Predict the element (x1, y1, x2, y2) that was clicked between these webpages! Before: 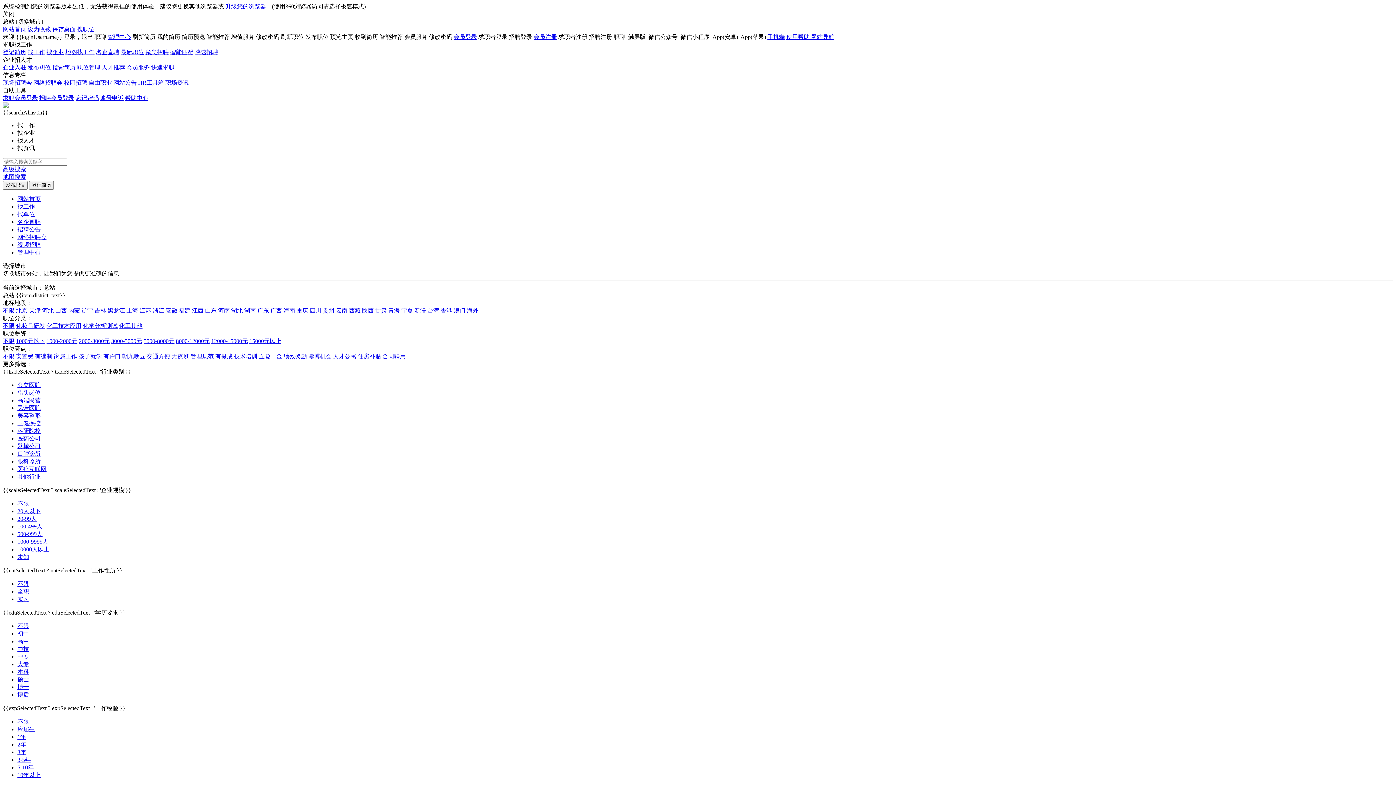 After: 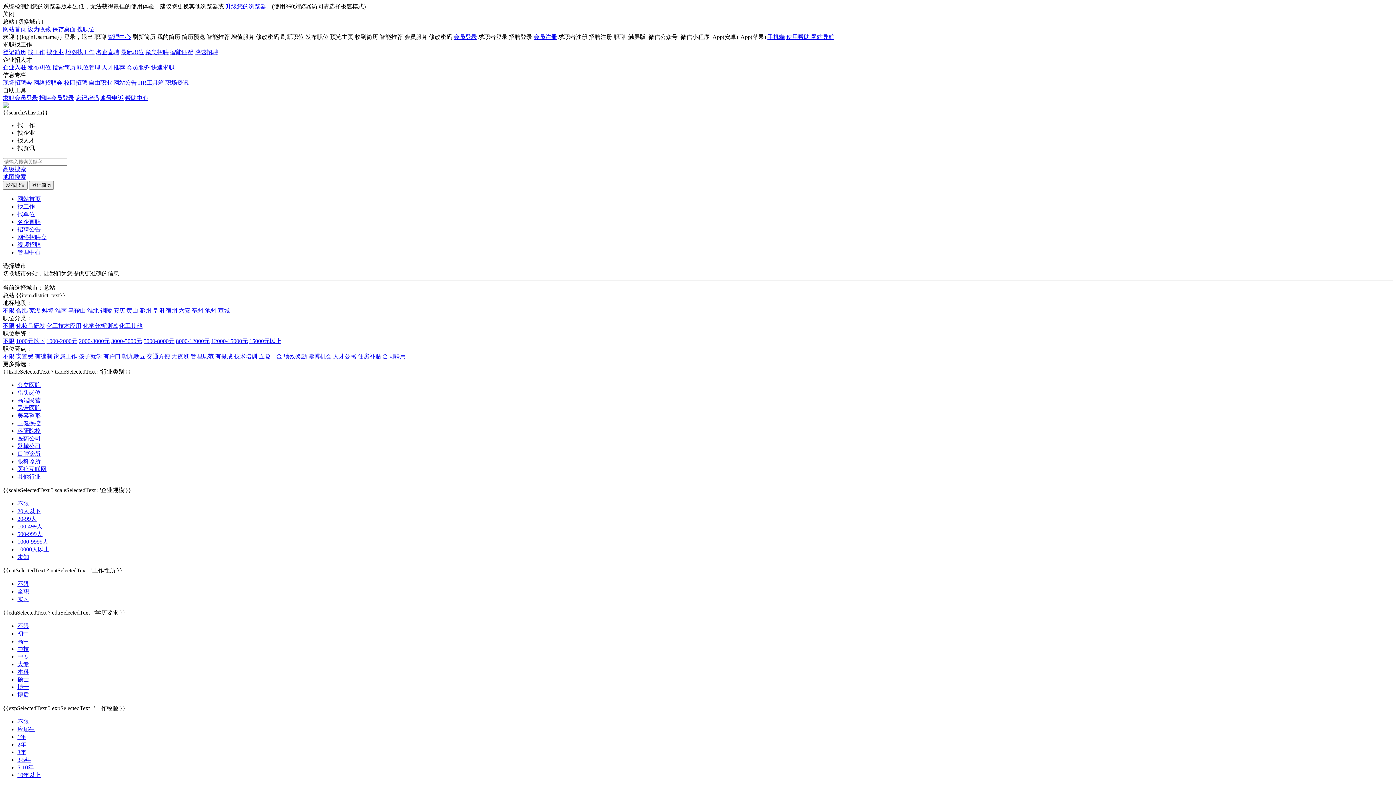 Action: bbox: (165, 307, 177, 313) label: 安徽